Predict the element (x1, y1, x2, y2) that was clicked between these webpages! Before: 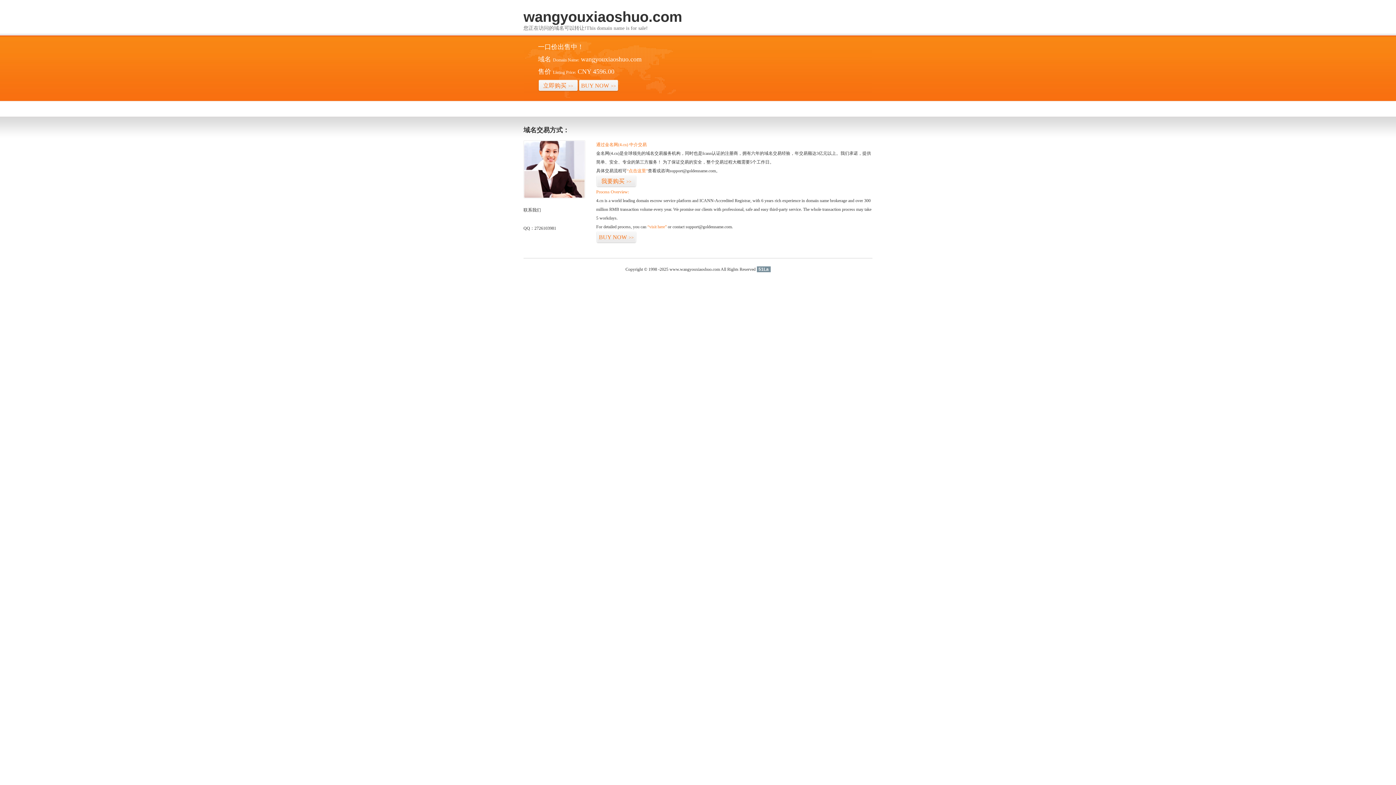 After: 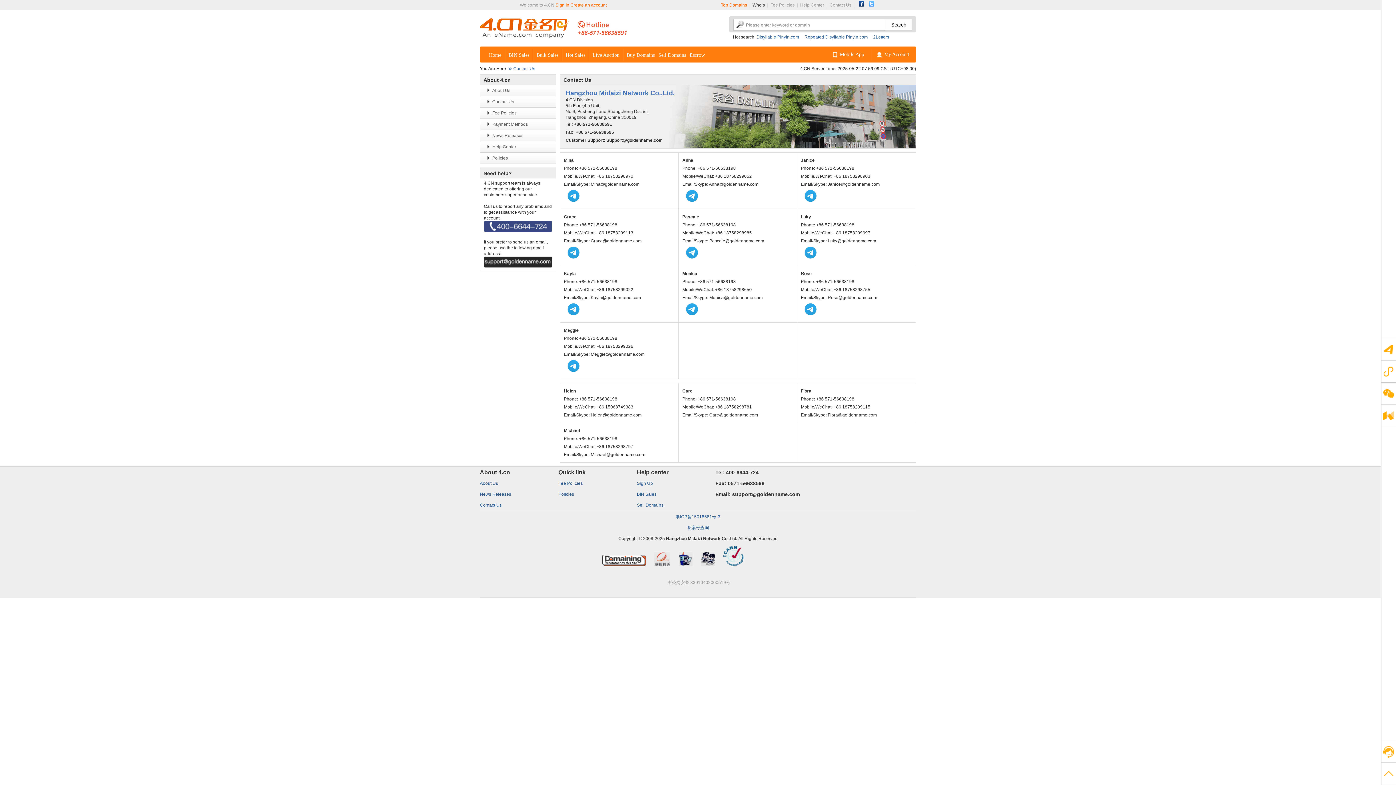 Action: bbox: (523, 194, 585, 199)